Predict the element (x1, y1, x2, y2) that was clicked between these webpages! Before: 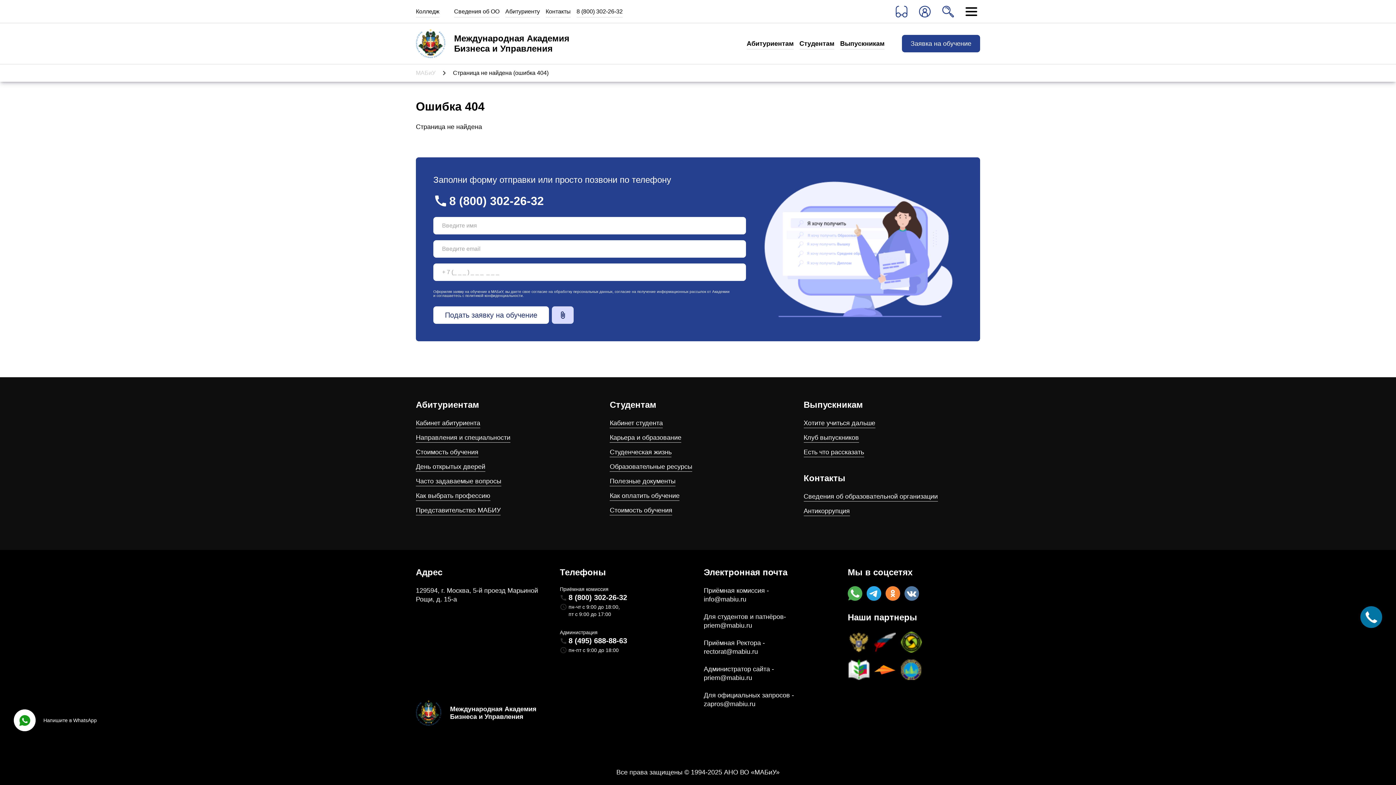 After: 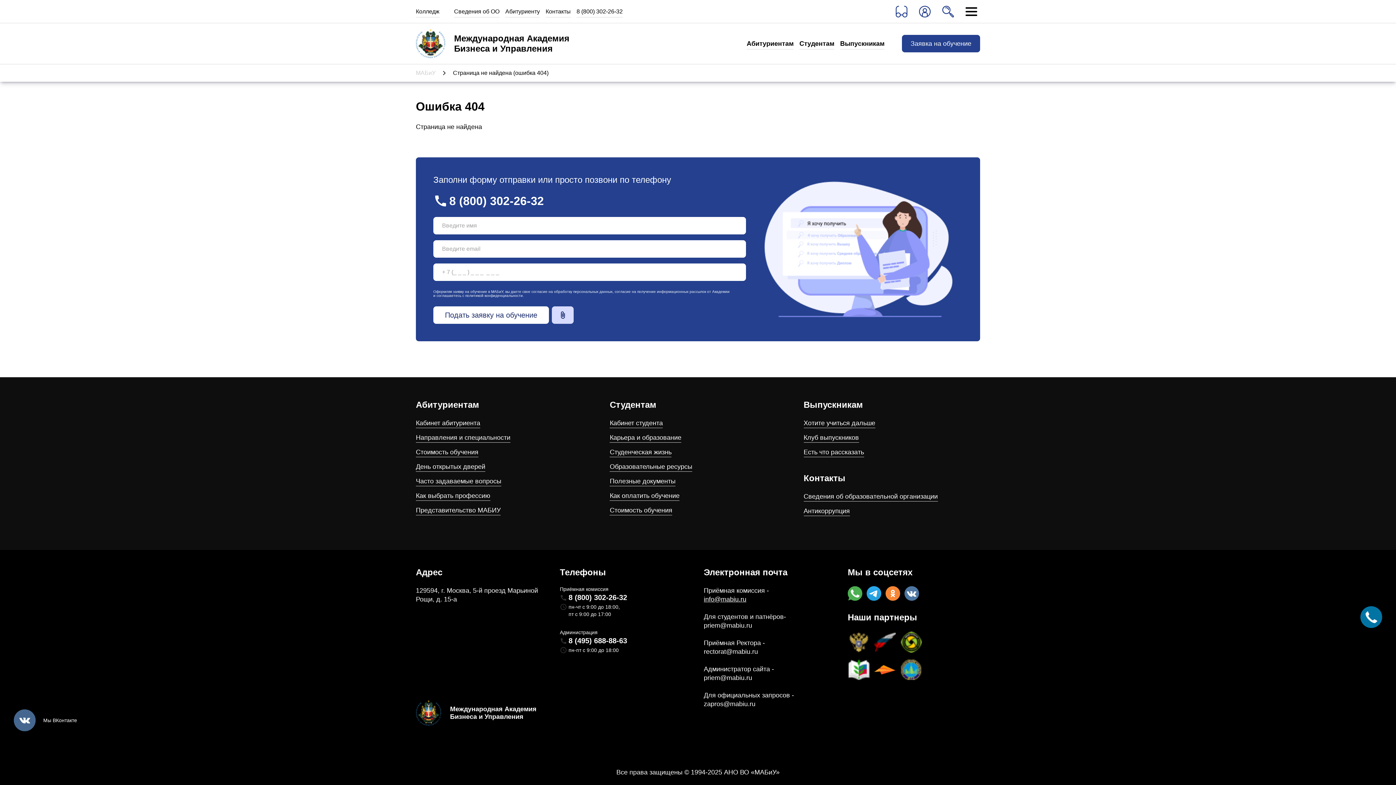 Action: label: info@mabiu.ru bbox: (704, 596, 746, 603)